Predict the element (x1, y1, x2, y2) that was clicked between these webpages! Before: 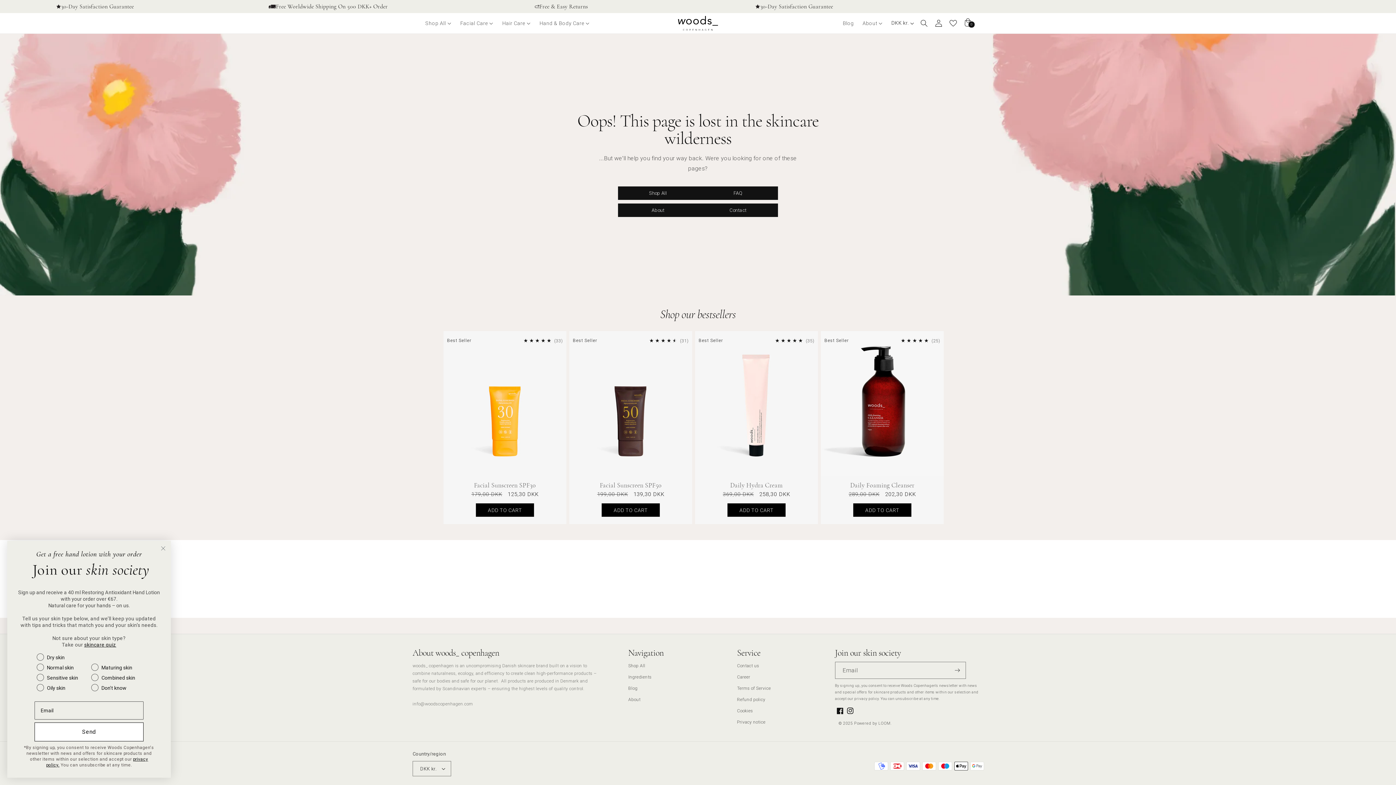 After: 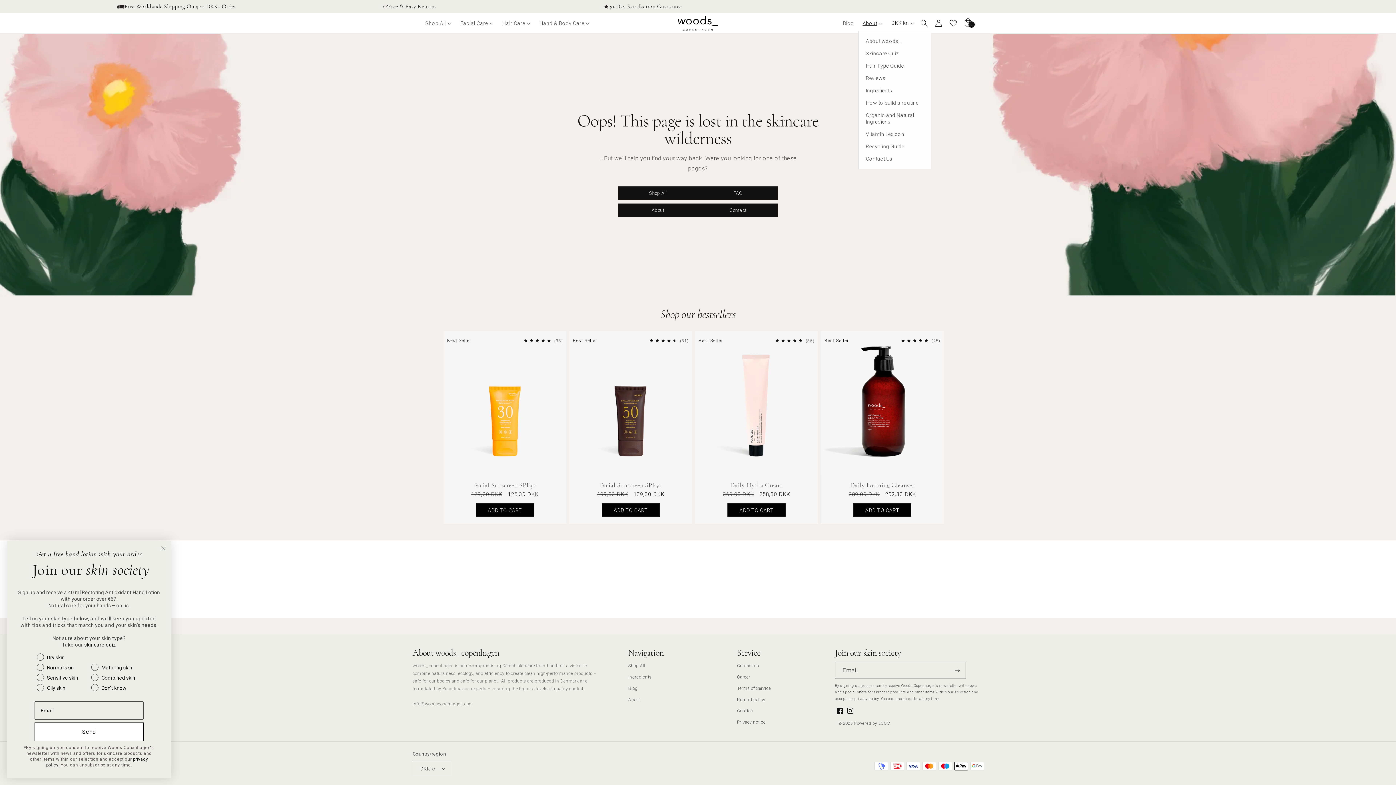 Action: bbox: (858, 15, 887, 30) label: About